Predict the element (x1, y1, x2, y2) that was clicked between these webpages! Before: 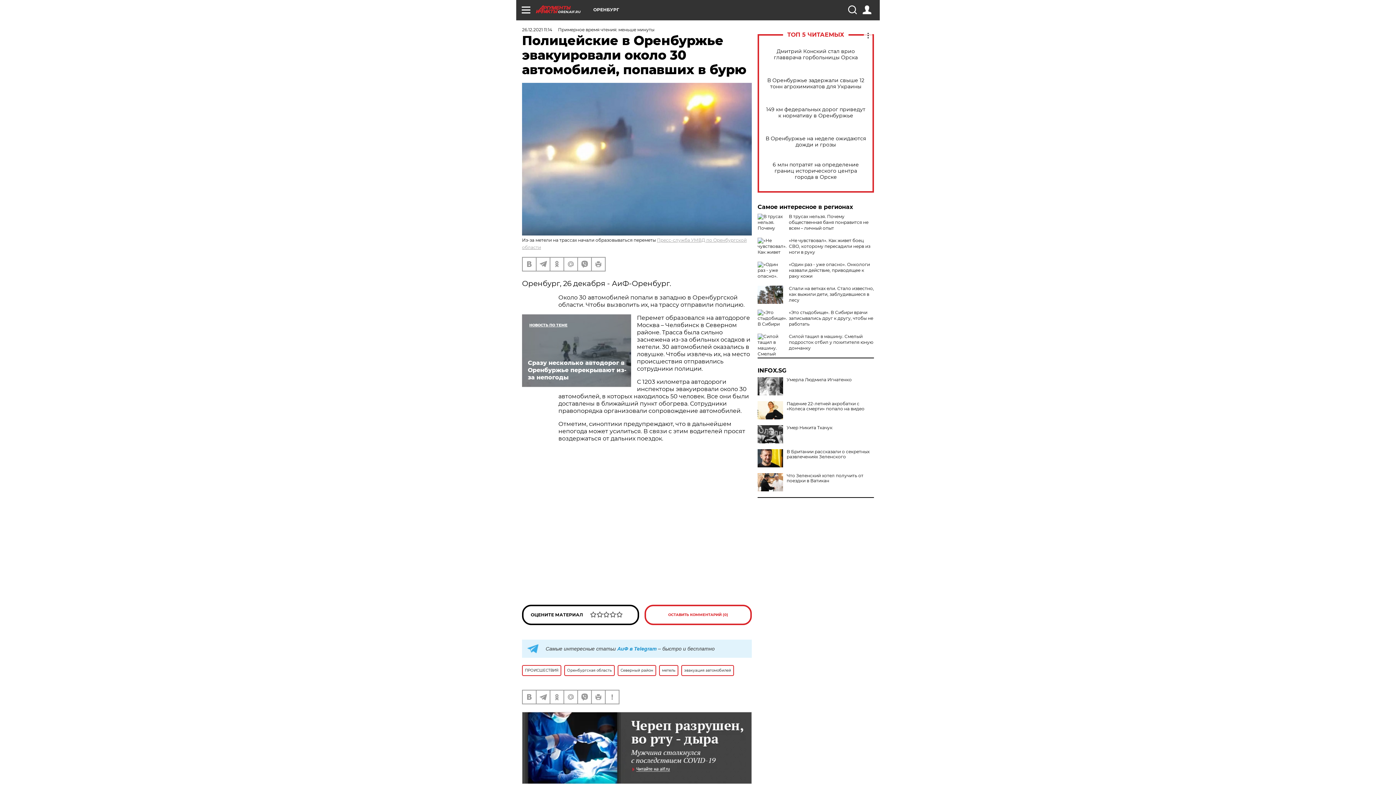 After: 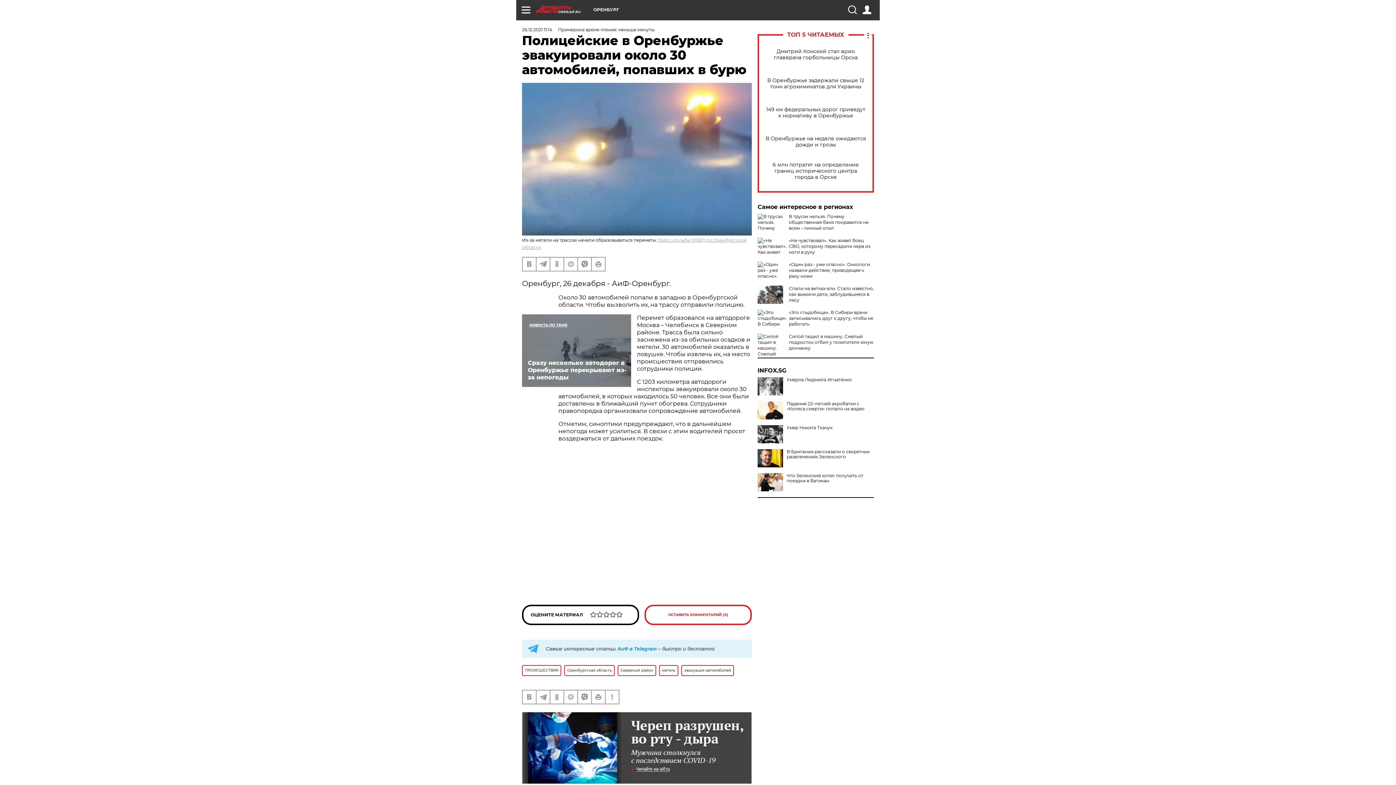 Action: bbox: (757, 368, 874, 373) label: INFOX.SG